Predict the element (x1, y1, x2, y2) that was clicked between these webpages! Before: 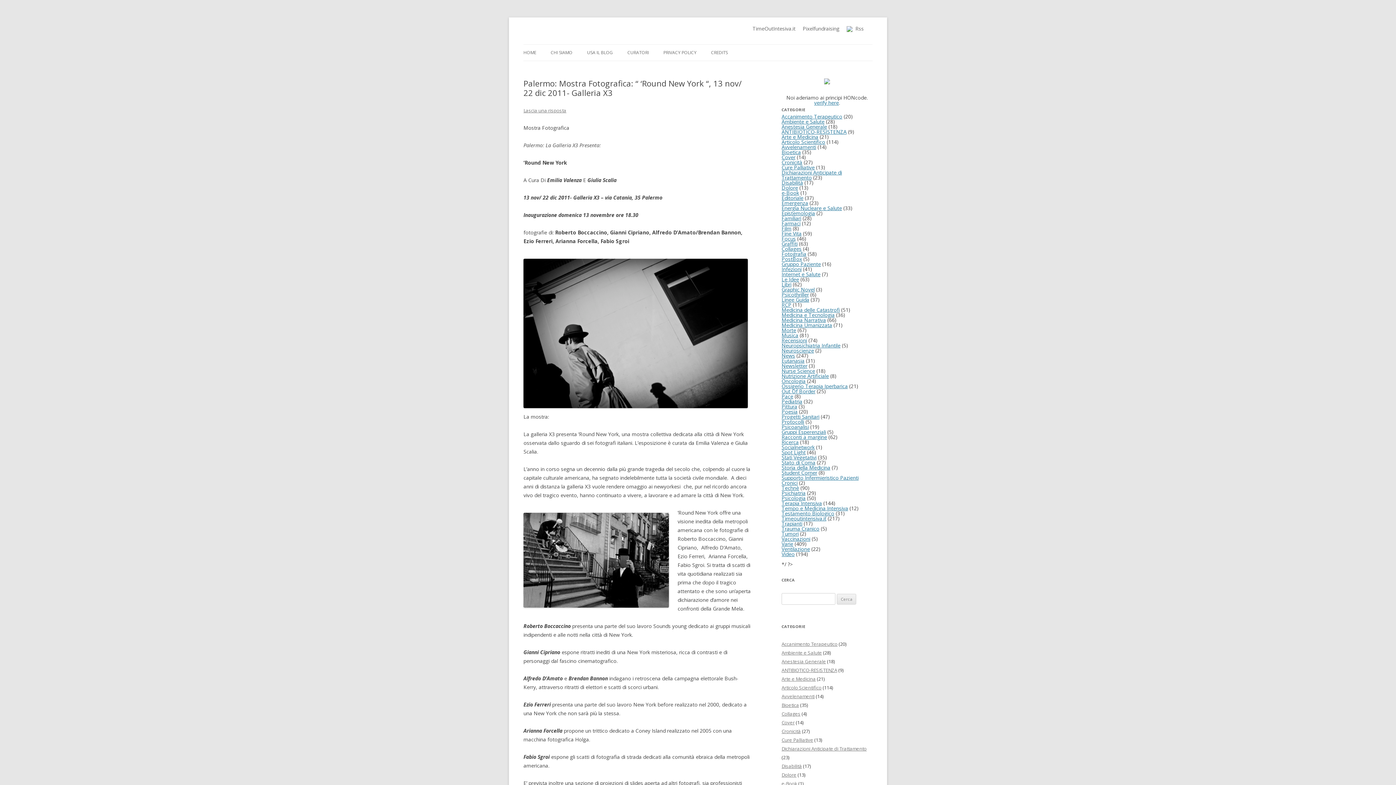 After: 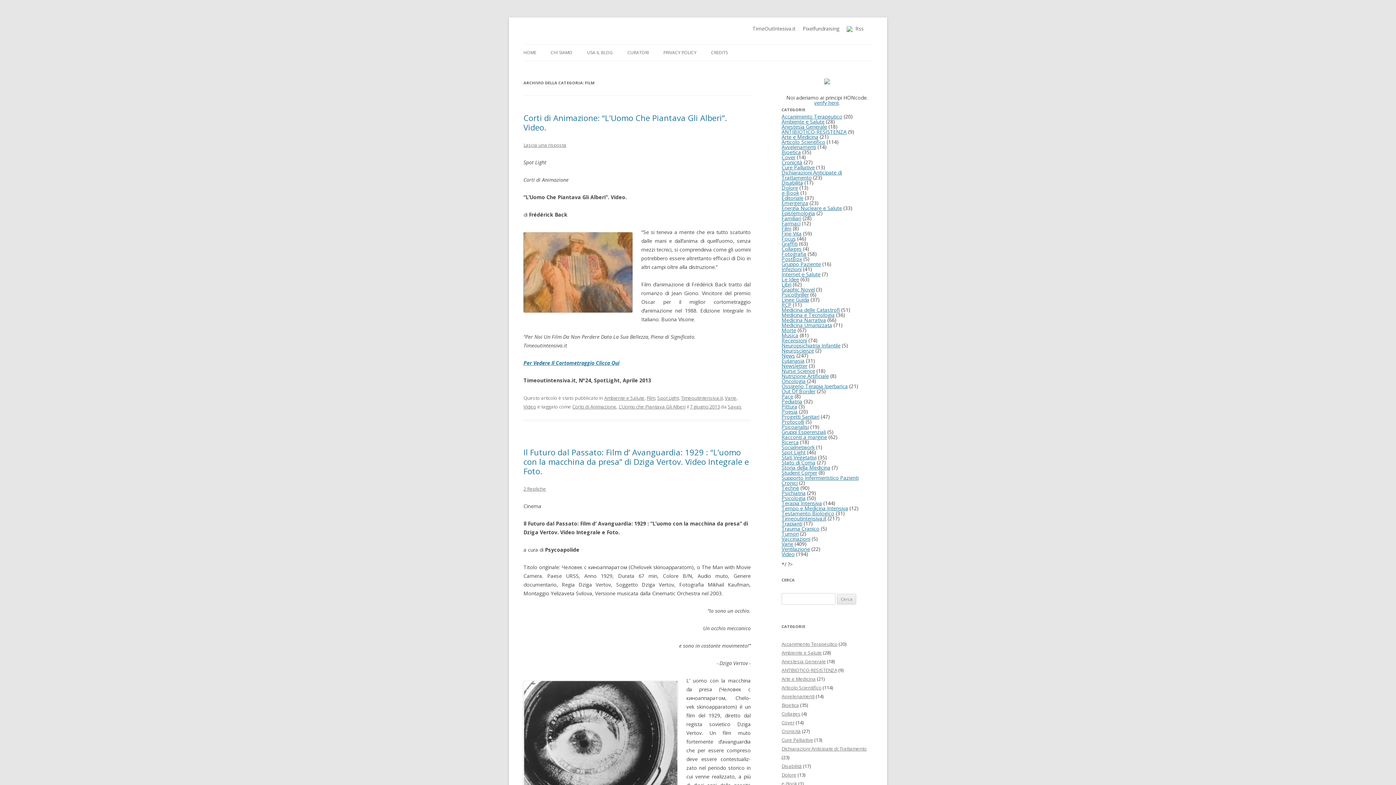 Action: label: Film bbox: (781, 225, 791, 232)